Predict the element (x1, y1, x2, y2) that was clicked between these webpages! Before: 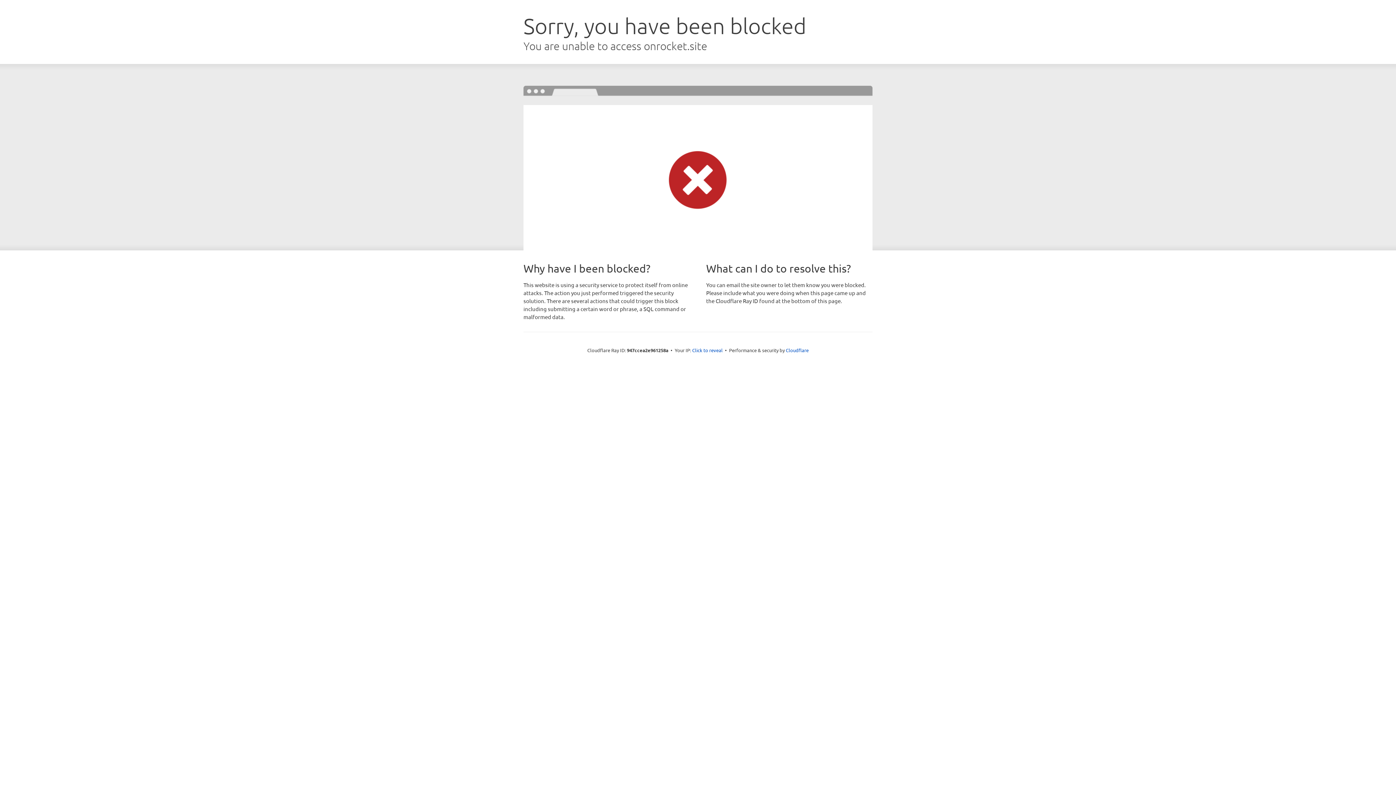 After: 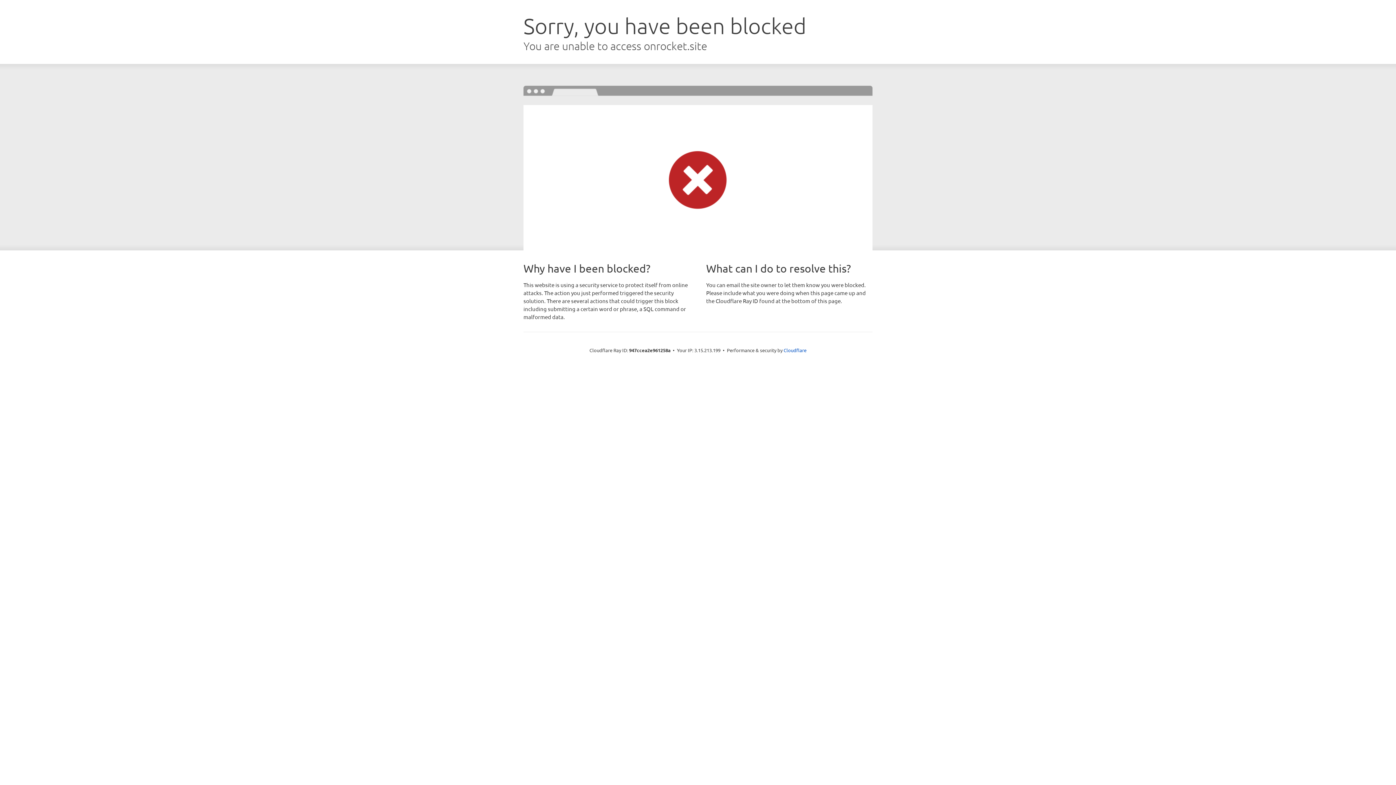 Action: bbox: (692, 346, 722, 353) label: Click to reveal